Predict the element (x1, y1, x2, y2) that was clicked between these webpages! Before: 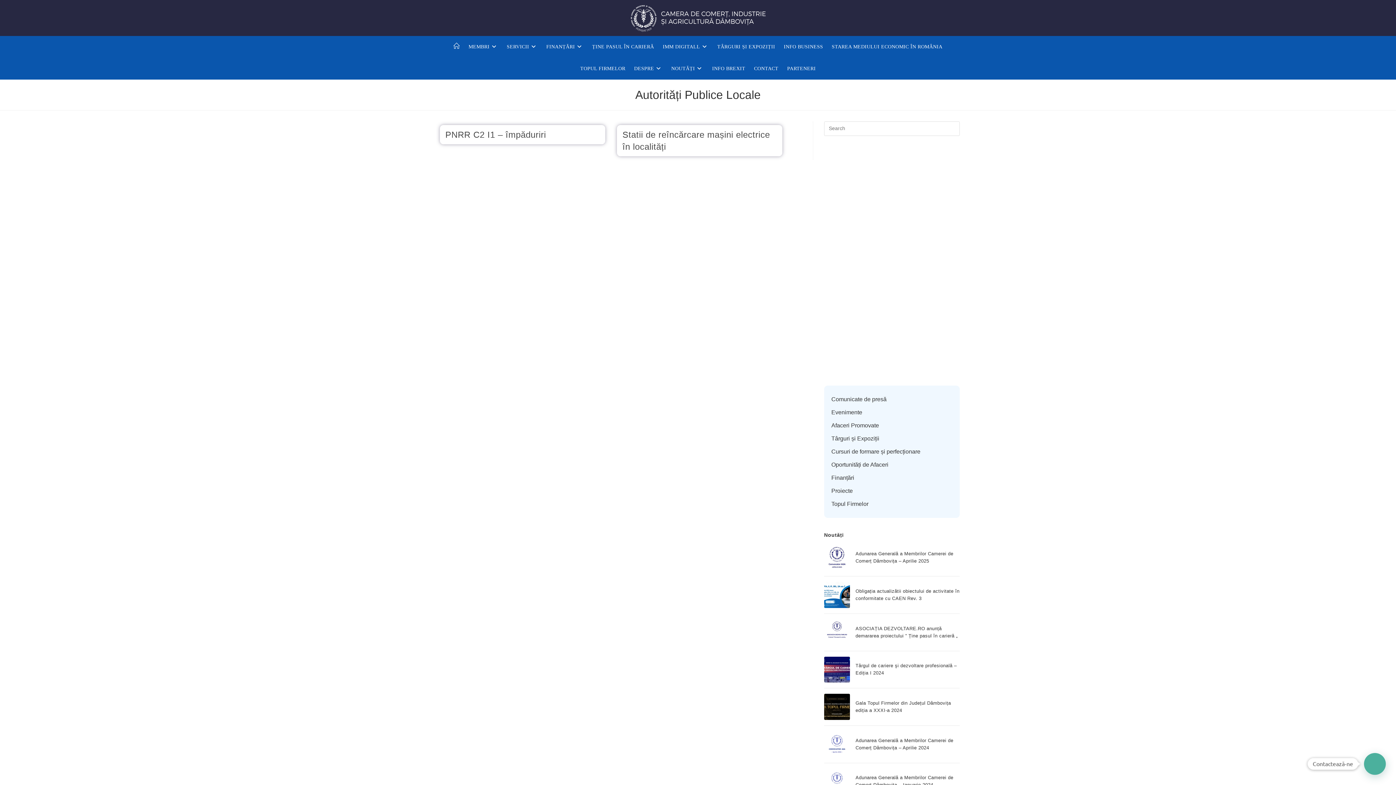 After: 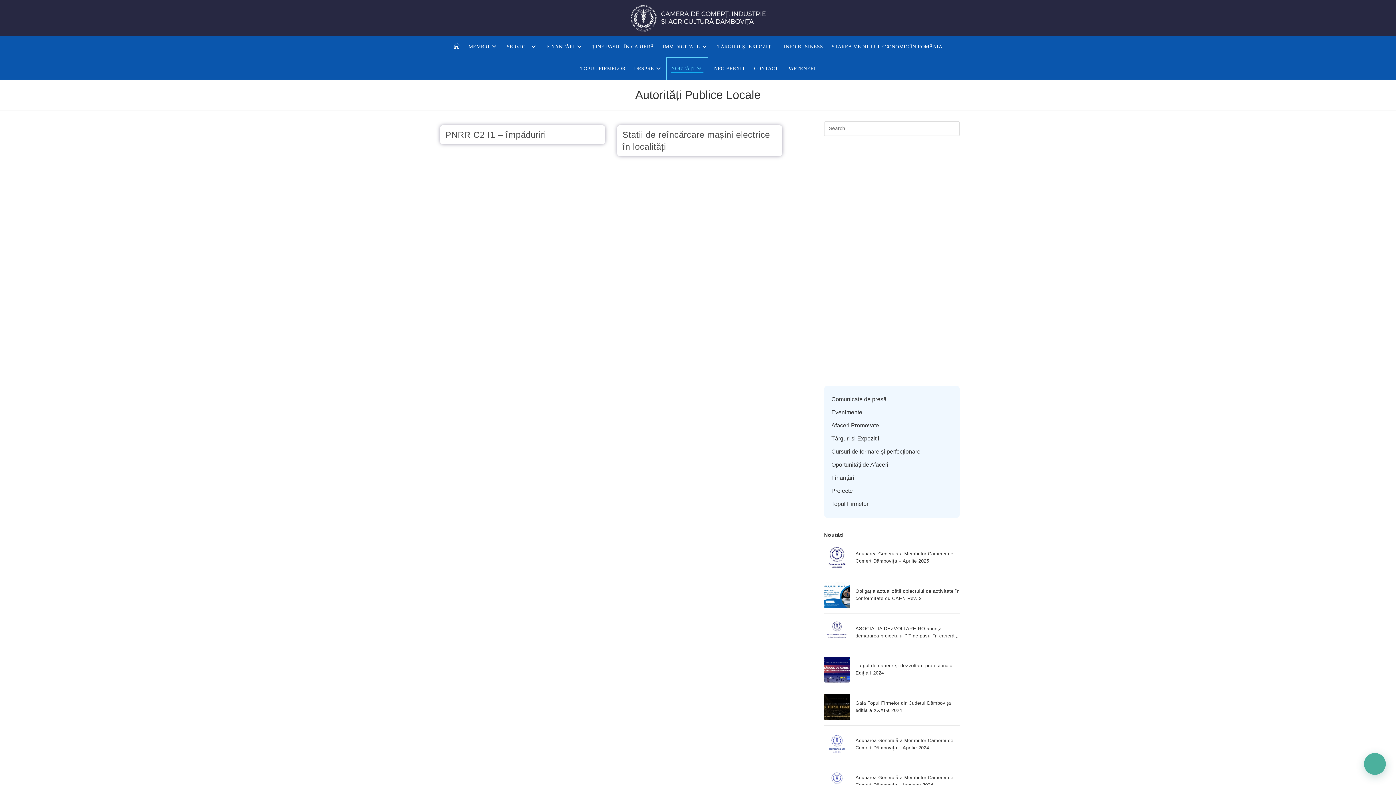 Action: label: NOUTĂȚI bbox: (667, 57, 707, 79)